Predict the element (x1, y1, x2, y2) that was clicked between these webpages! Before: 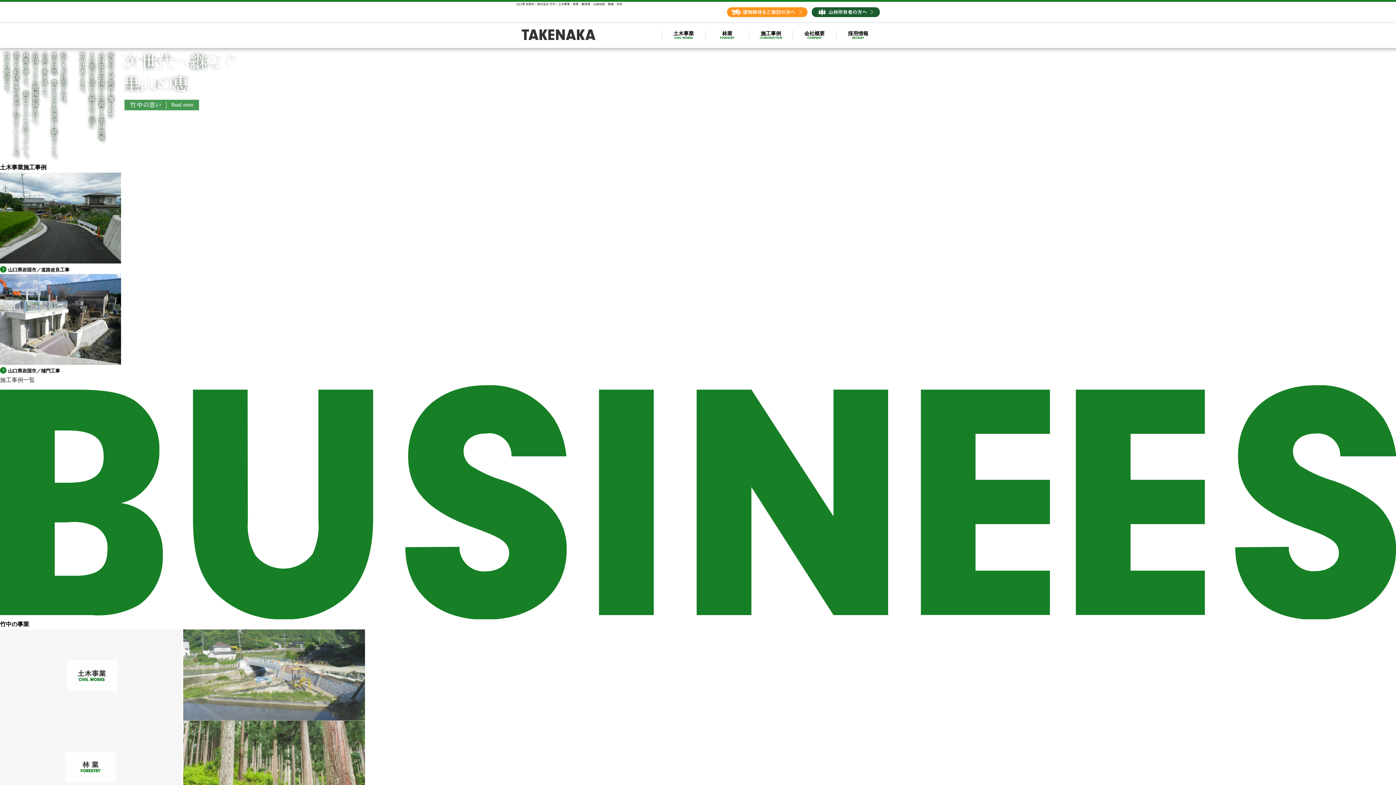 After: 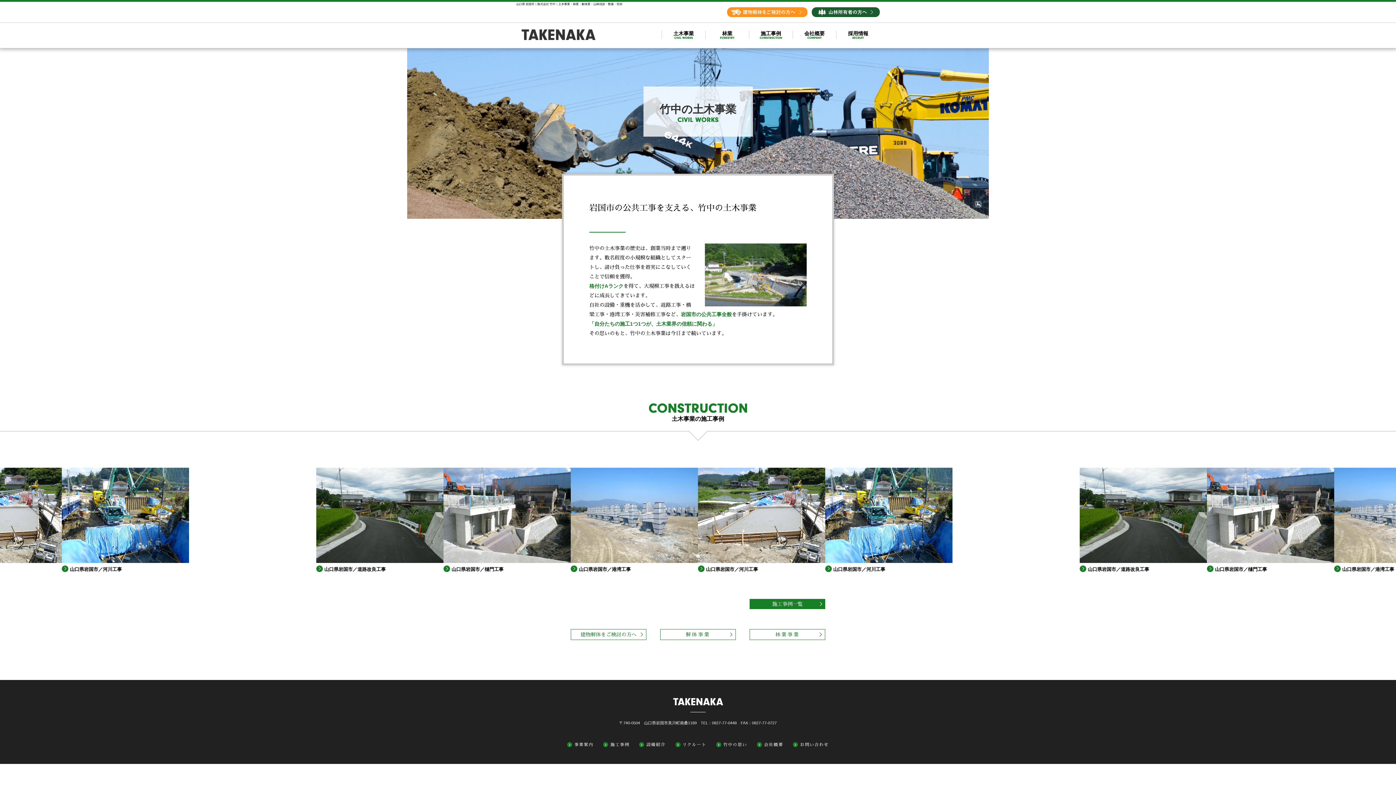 Action: label:   bbox: (0, 671, 365, 677)